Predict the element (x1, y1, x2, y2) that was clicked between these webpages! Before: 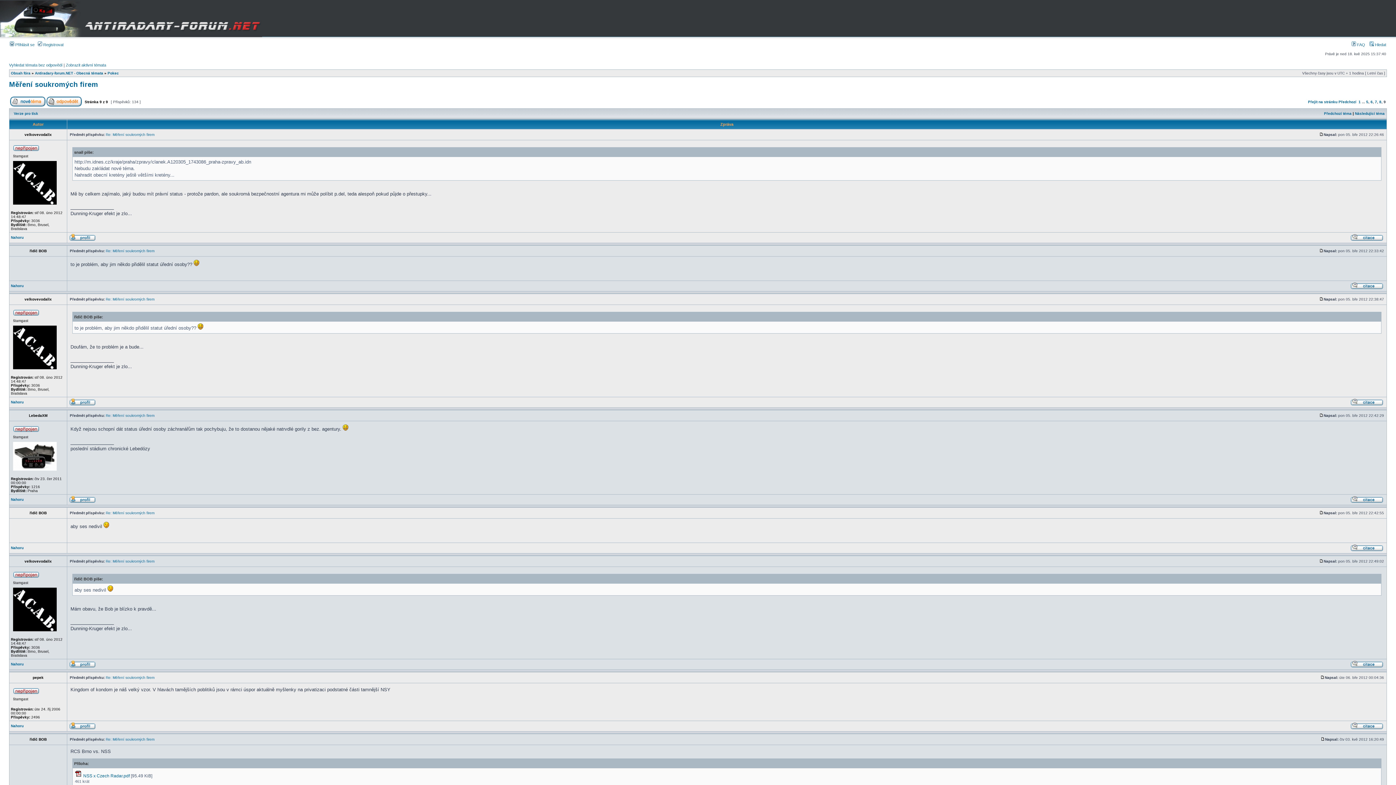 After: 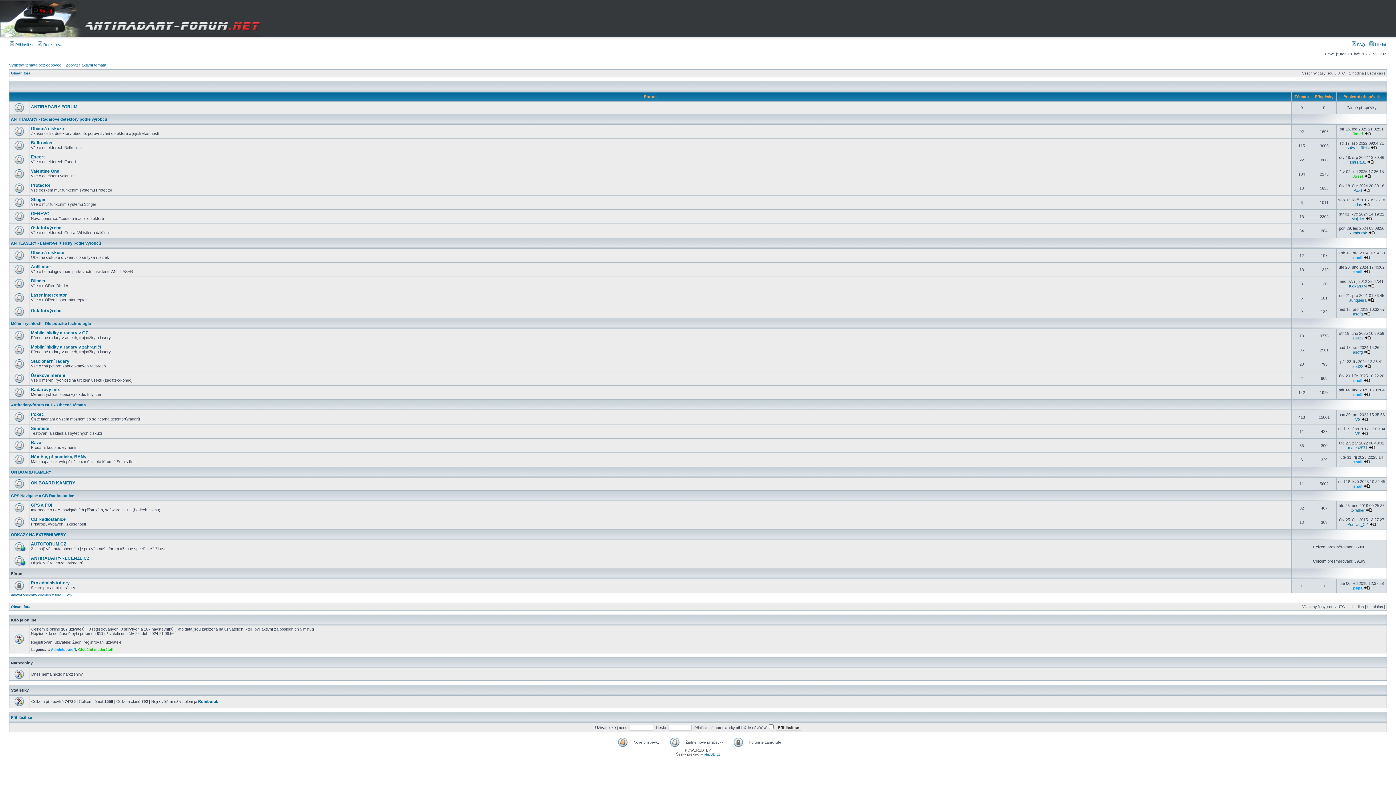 Action: label: Obsah fóra bbox: (10, 71, 30, 75)